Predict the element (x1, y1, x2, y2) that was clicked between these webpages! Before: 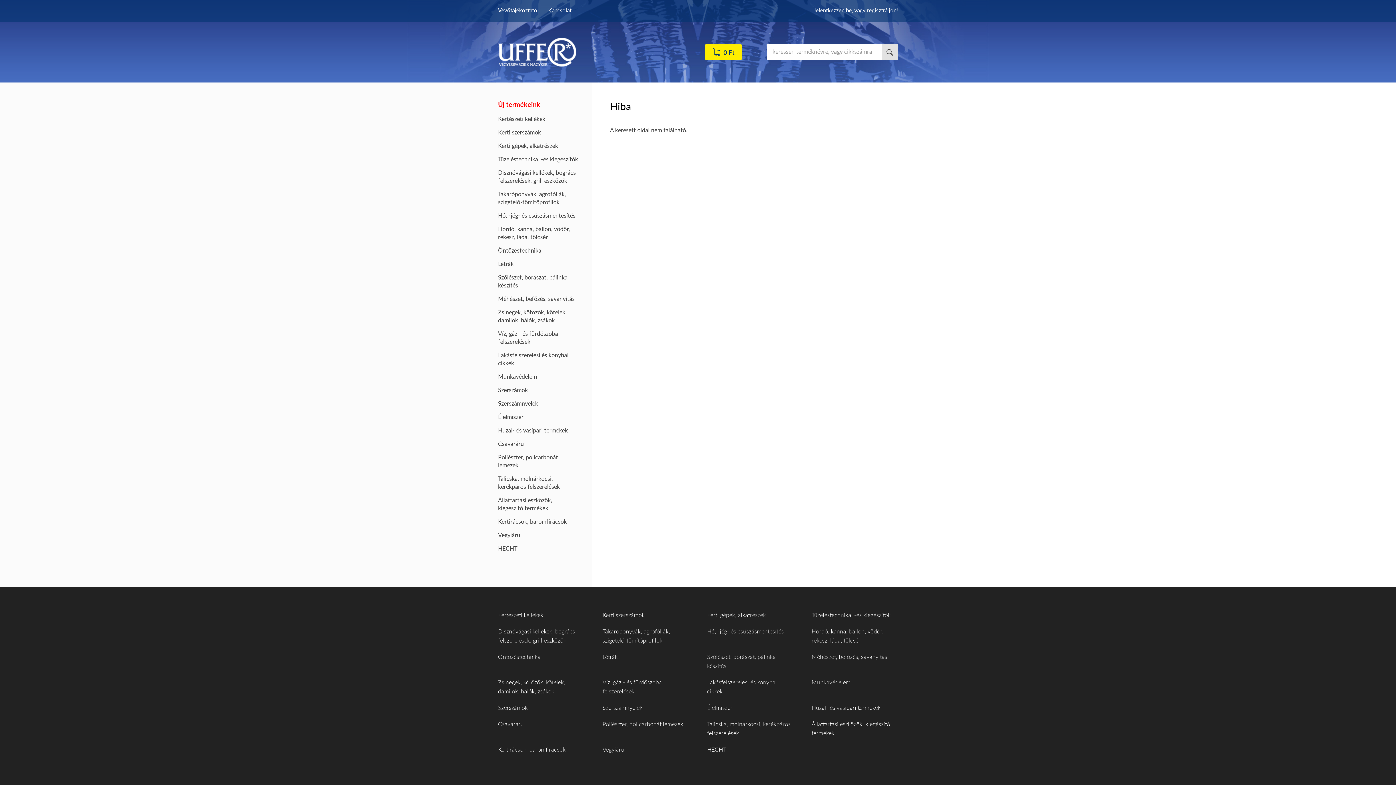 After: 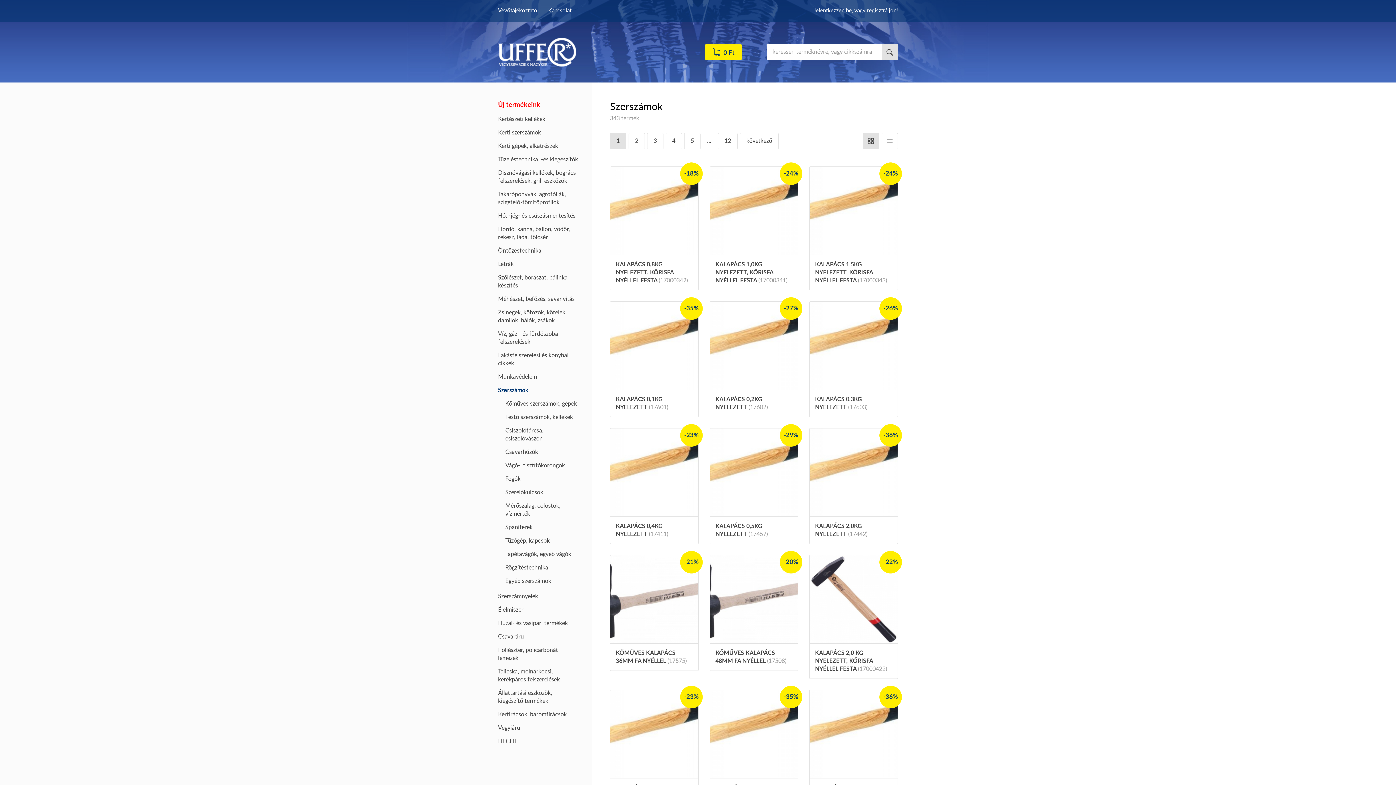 Action: label: Szerszámok bbox: (498, 705, 528, 711)